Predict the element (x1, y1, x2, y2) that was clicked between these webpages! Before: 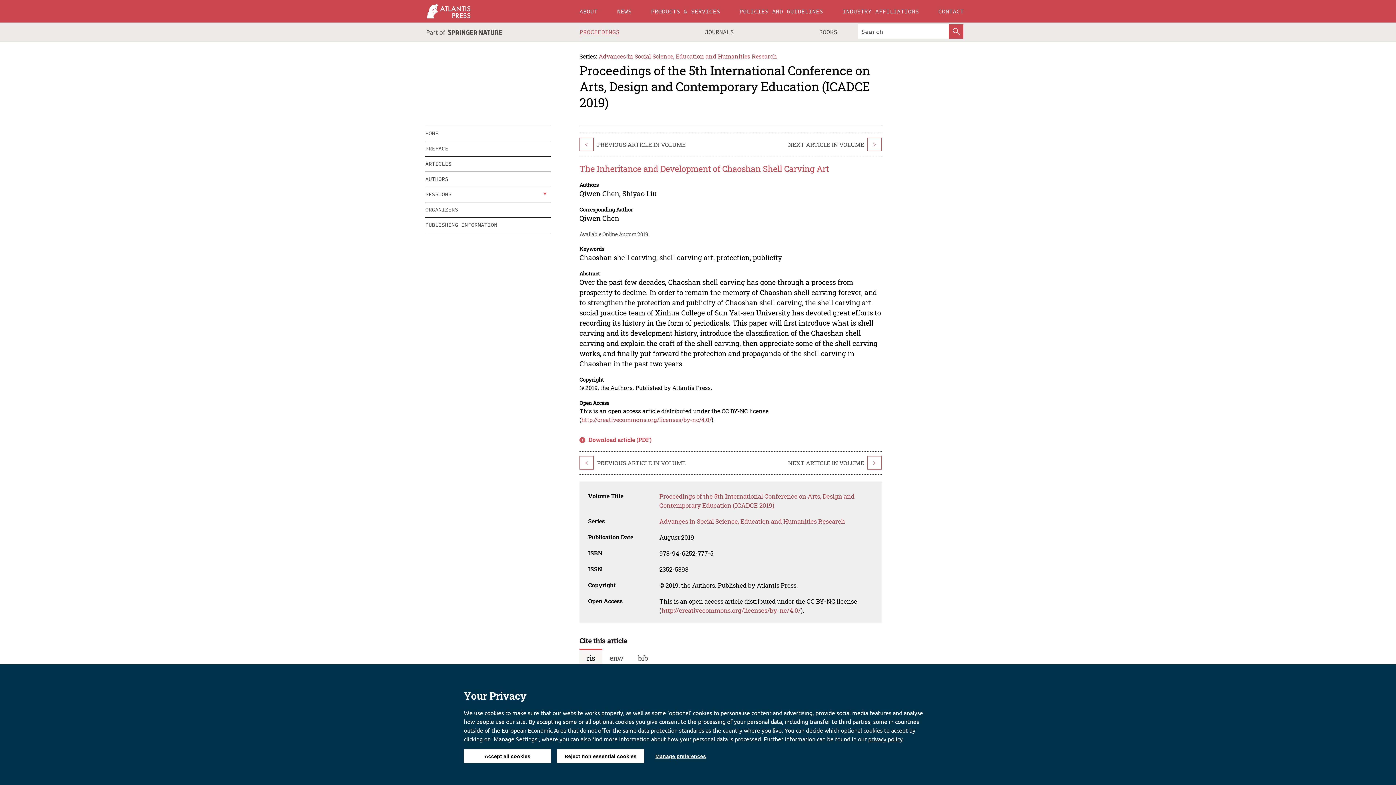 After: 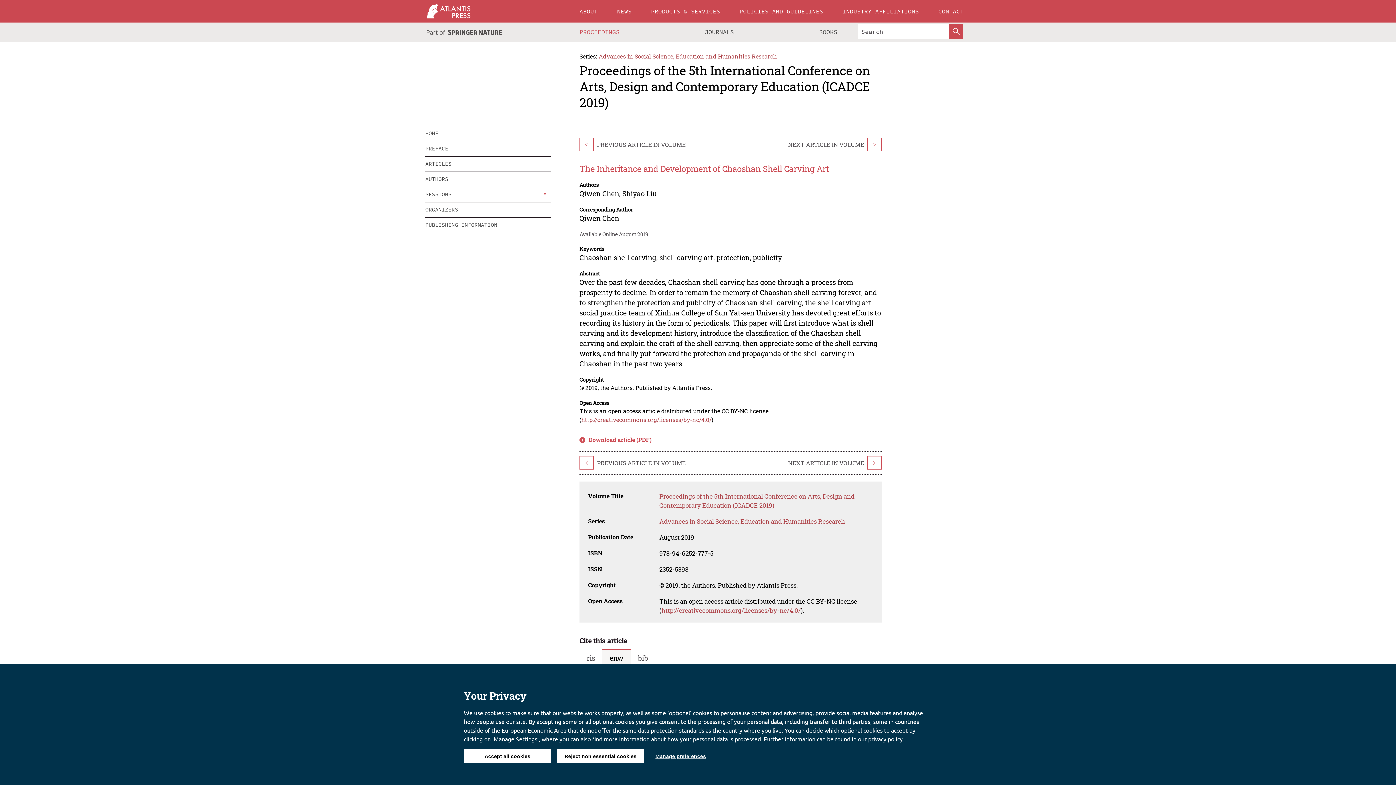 Action: label: enw bbox: (602, 648, 630, 666)